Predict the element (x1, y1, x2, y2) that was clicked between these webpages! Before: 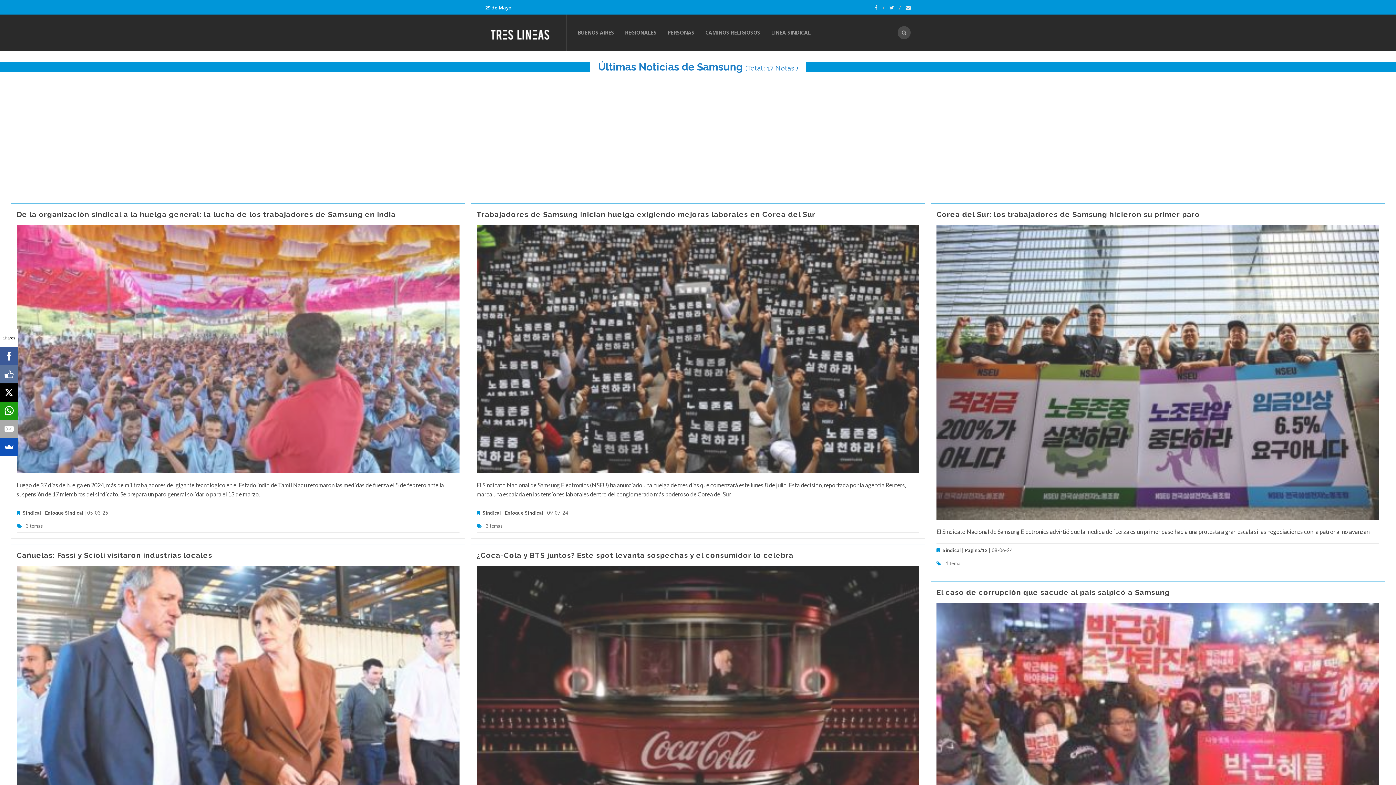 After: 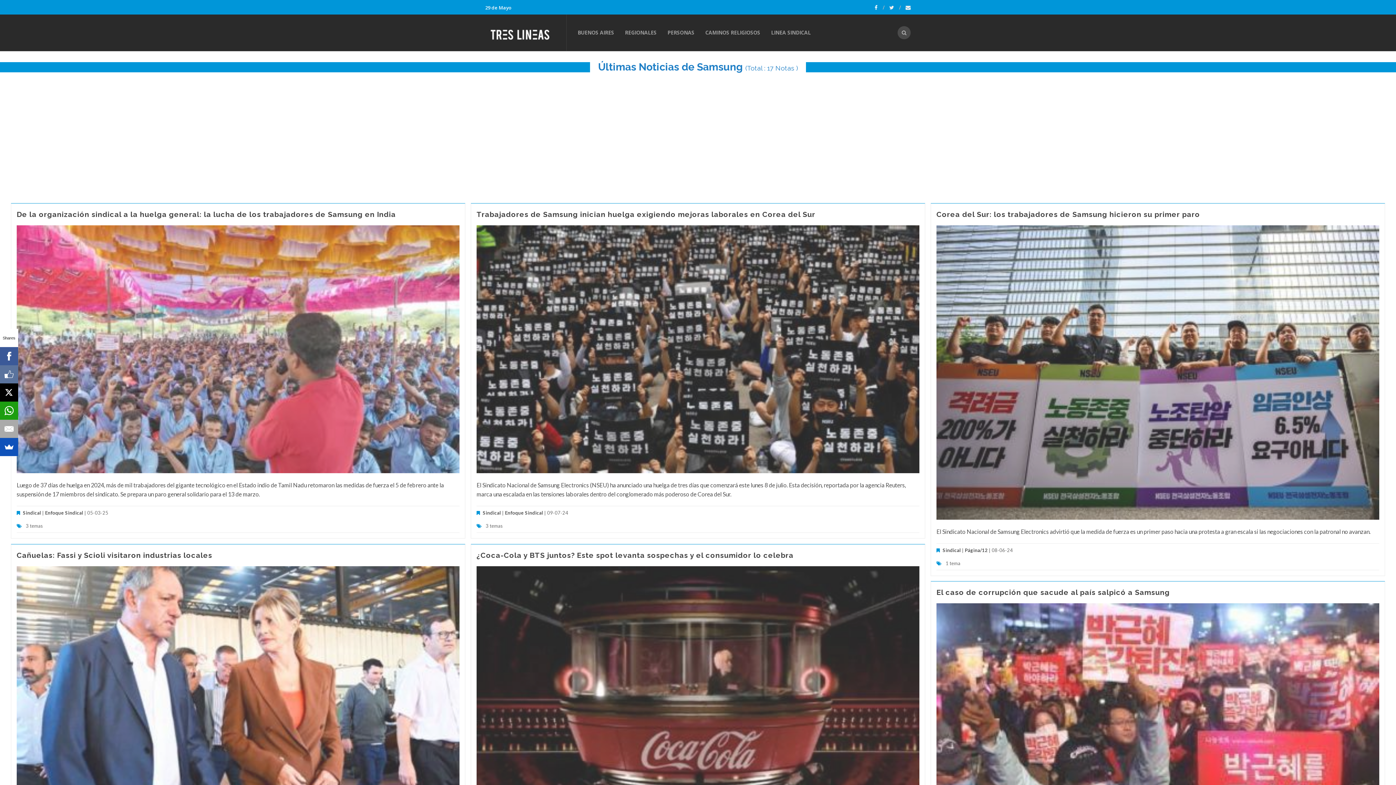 Action: bbox: (874, 0, 884, 14) label:  